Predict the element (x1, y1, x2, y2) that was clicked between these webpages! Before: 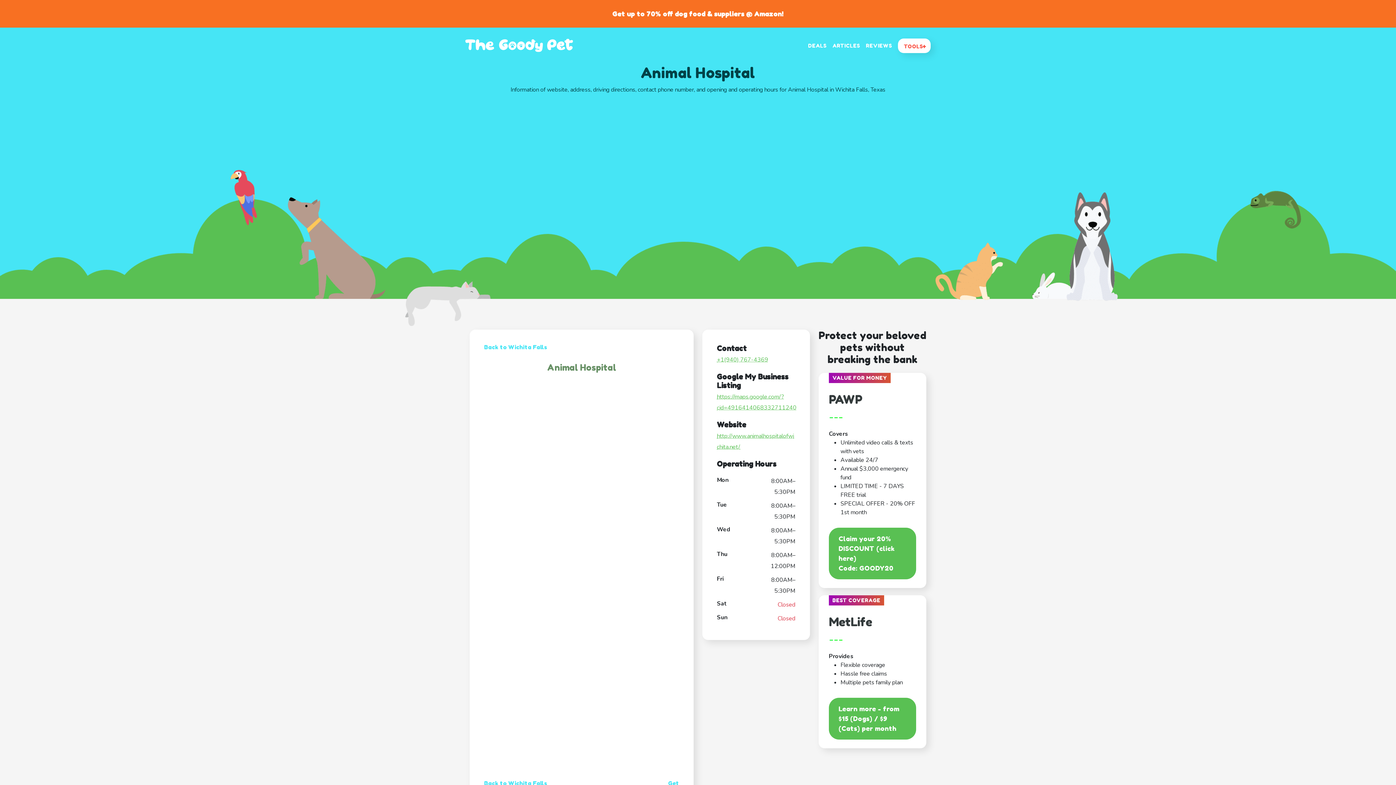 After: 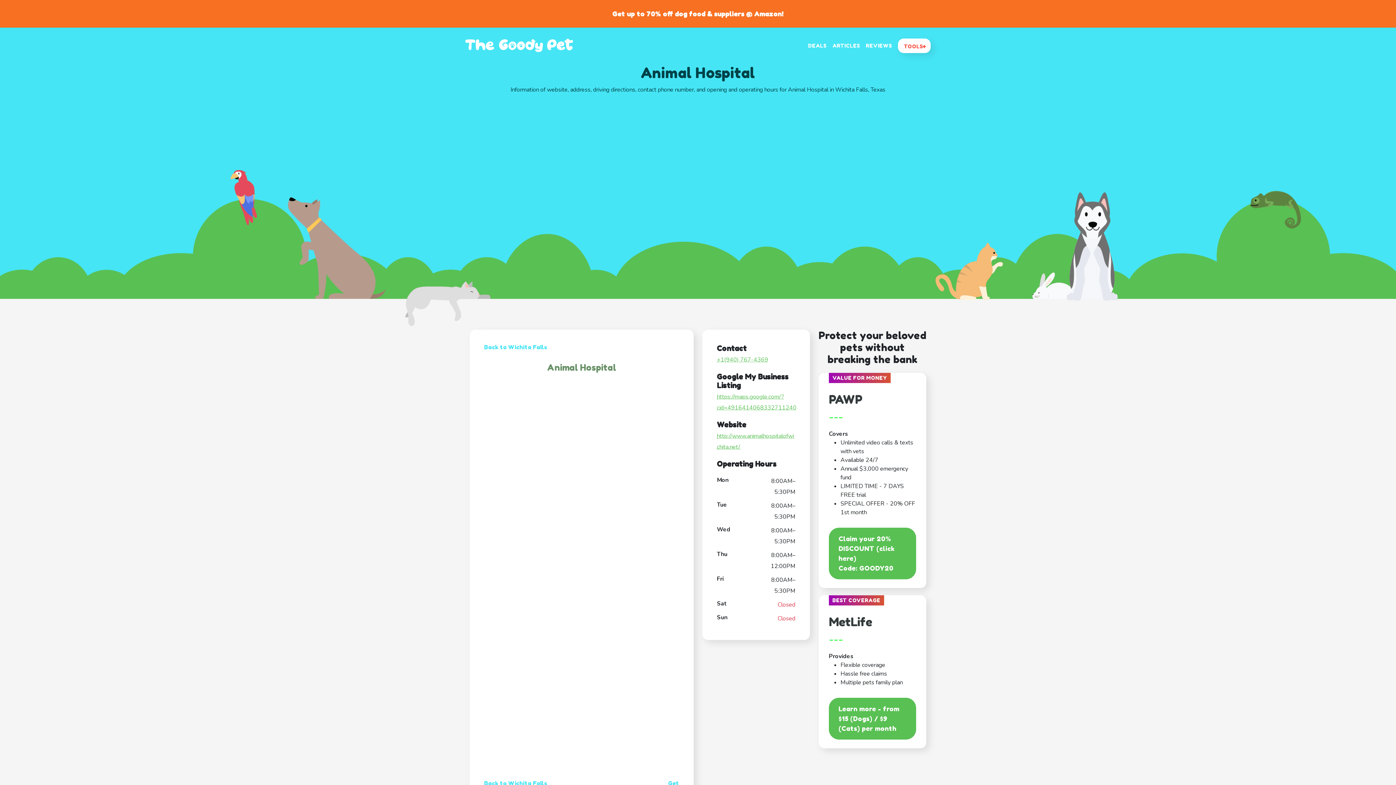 Action: bbox: (829, 698, 916, 740) label: Learn more - from $15 (Dogs) / $9 (Cats) per month